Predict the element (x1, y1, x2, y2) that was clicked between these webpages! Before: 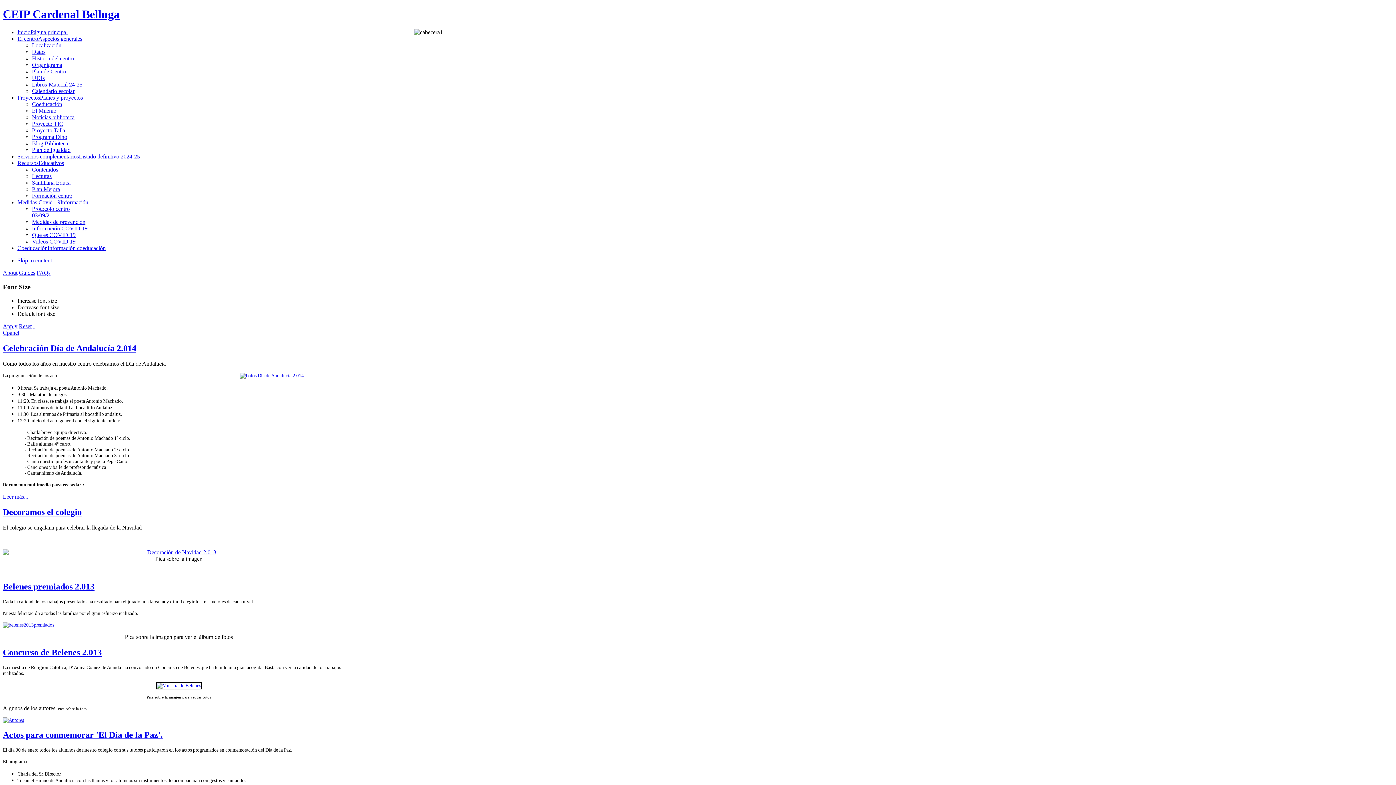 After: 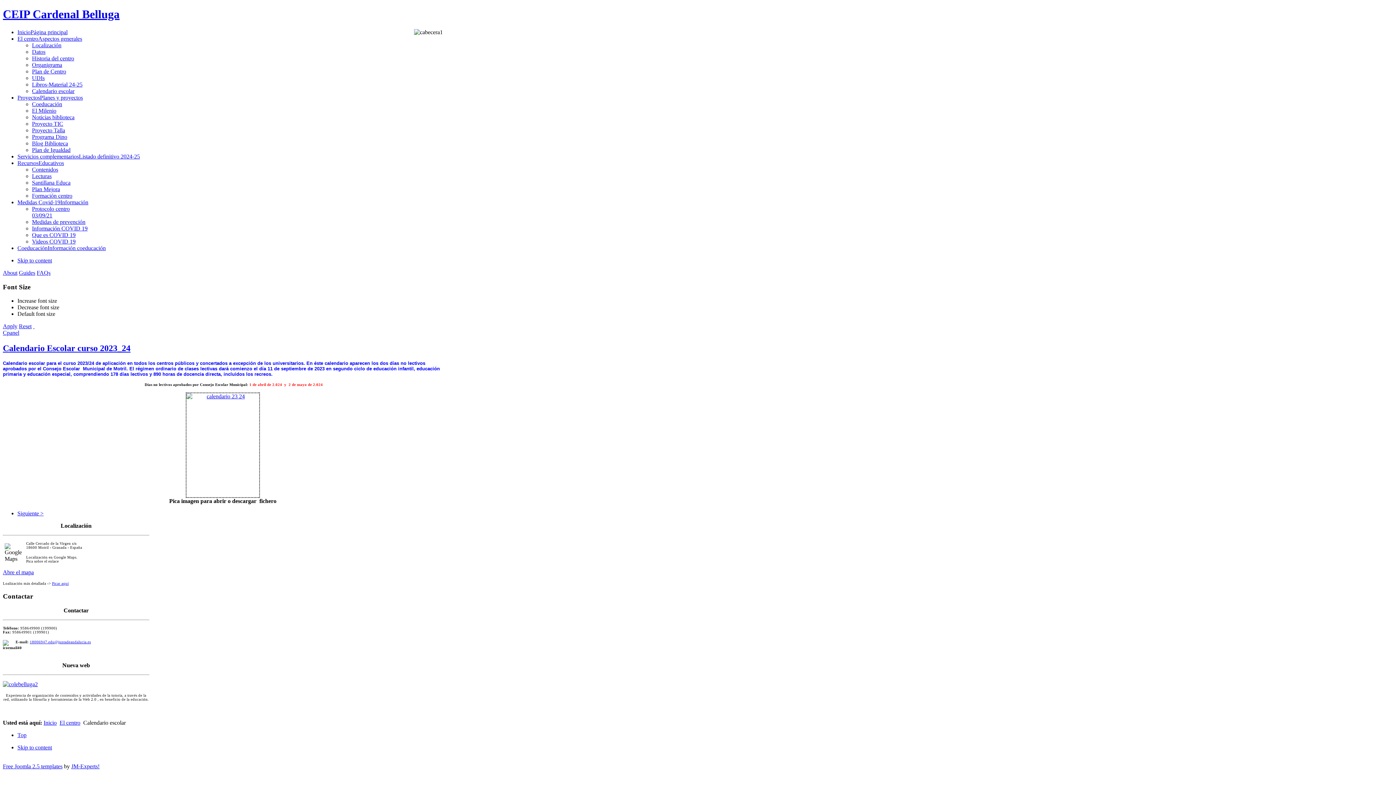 Action: bbox: (32, 87, 74, 94) label: Calendario escolar